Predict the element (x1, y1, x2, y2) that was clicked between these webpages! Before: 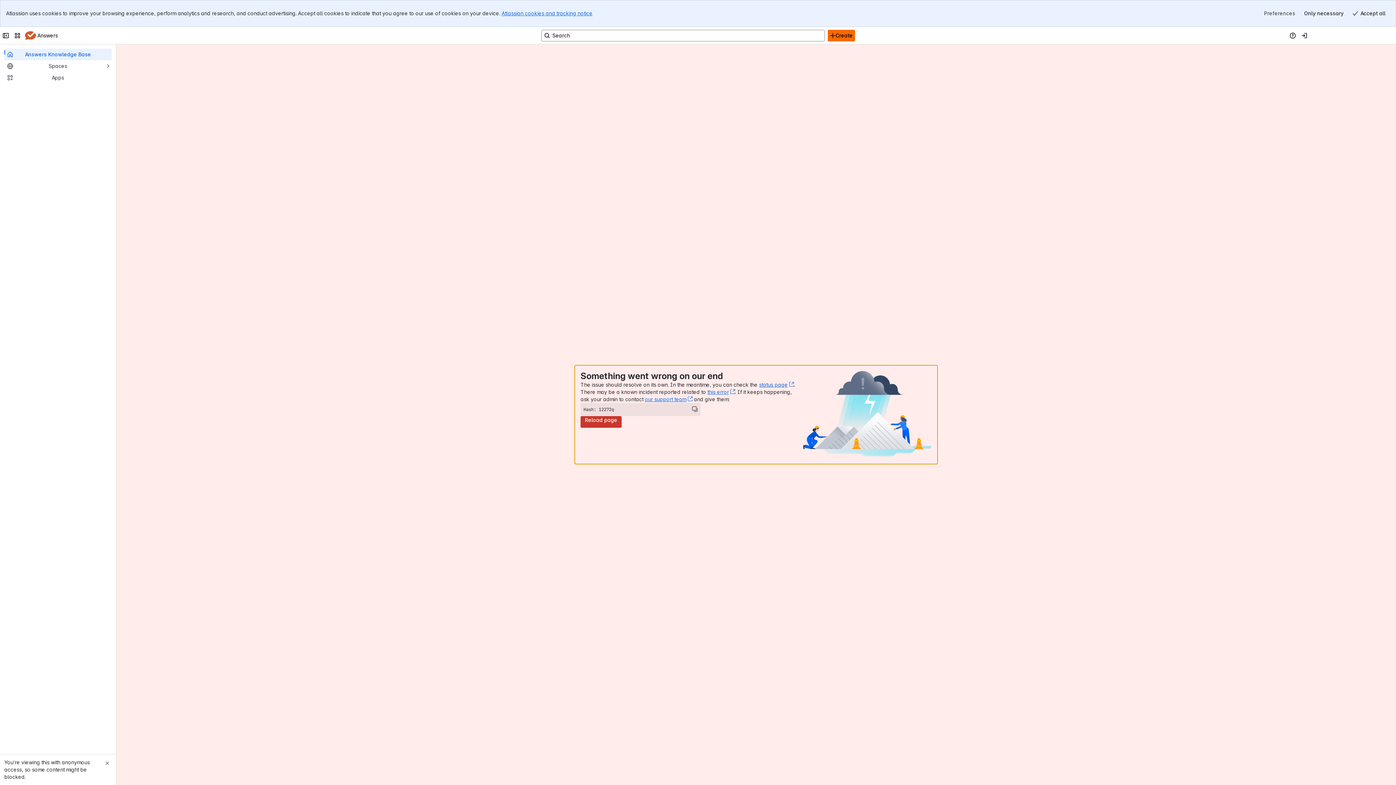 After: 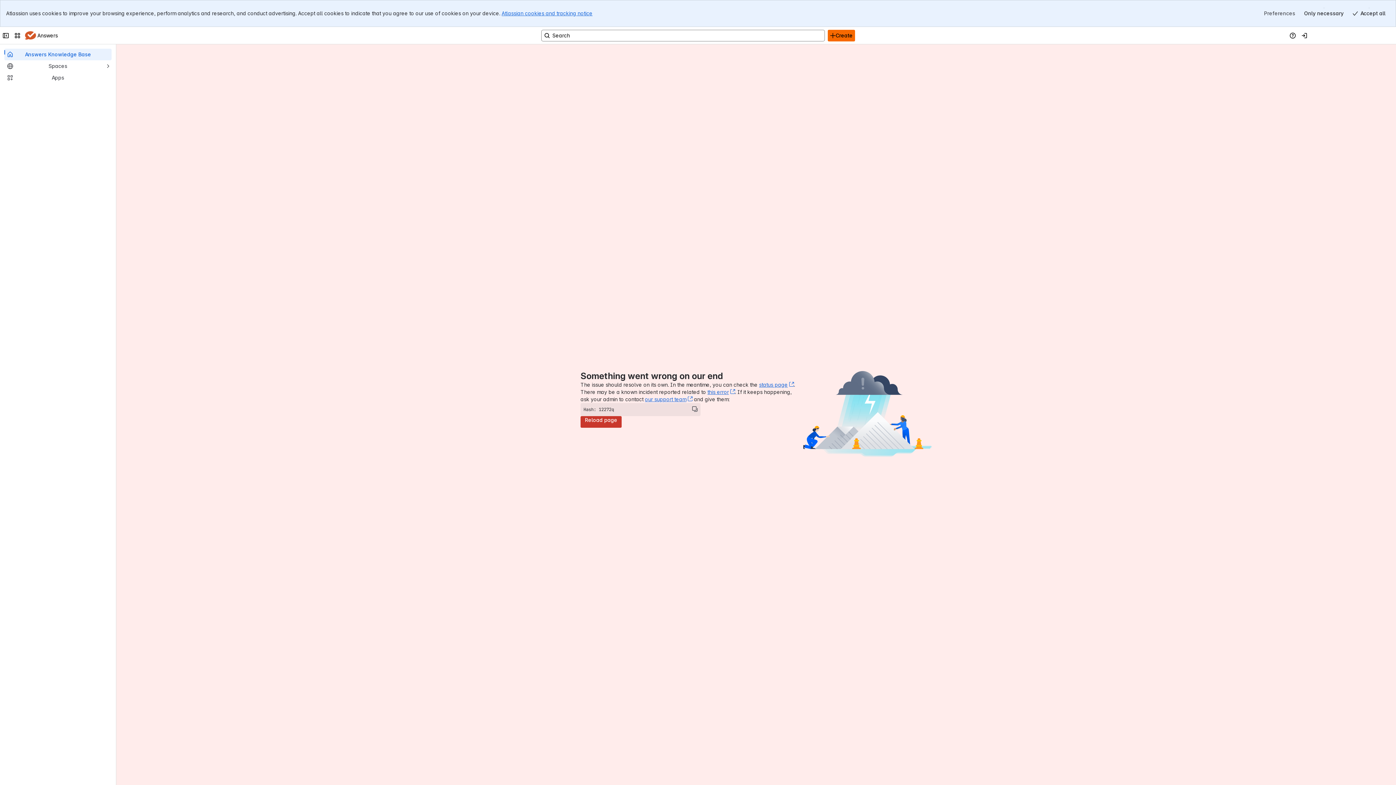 Action: label: Close bbox: (102, 759, 111, 768)